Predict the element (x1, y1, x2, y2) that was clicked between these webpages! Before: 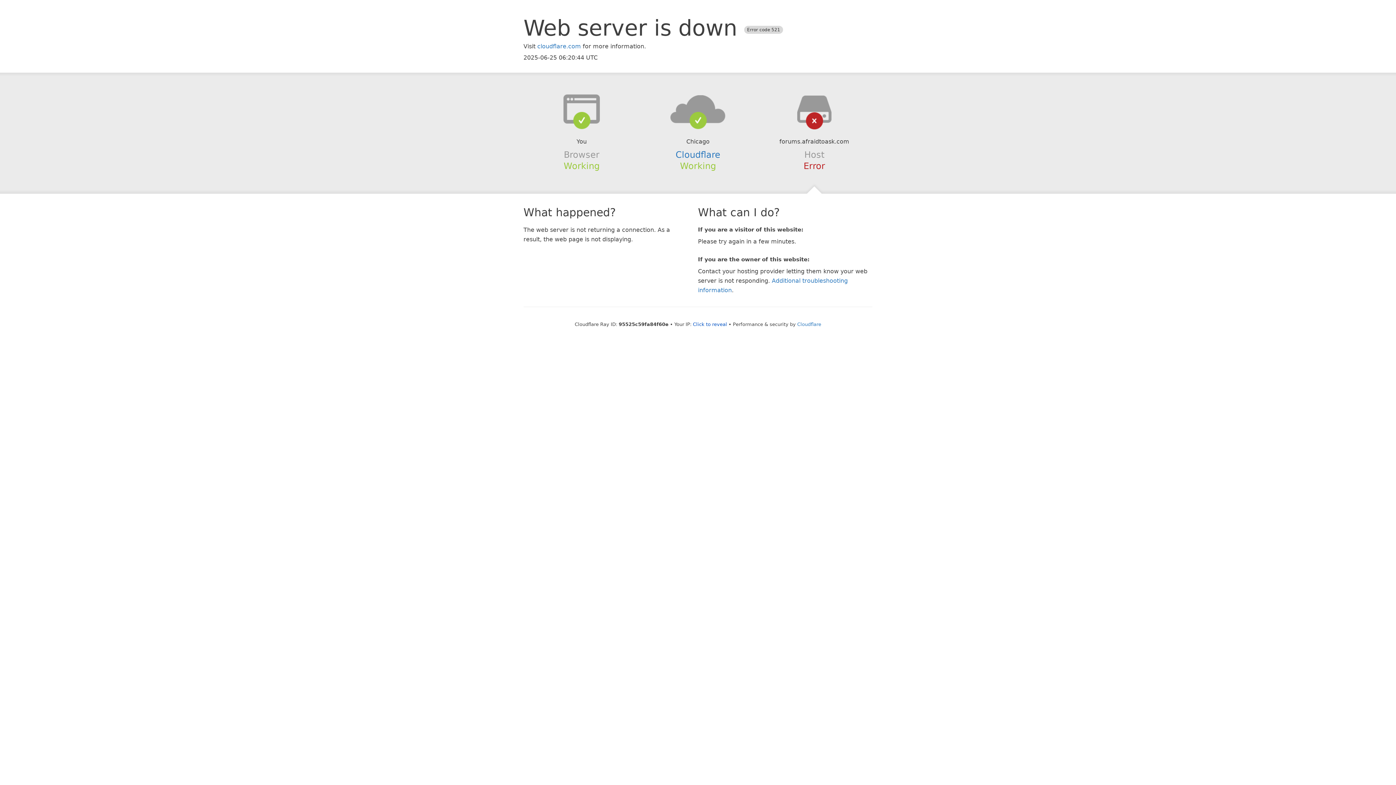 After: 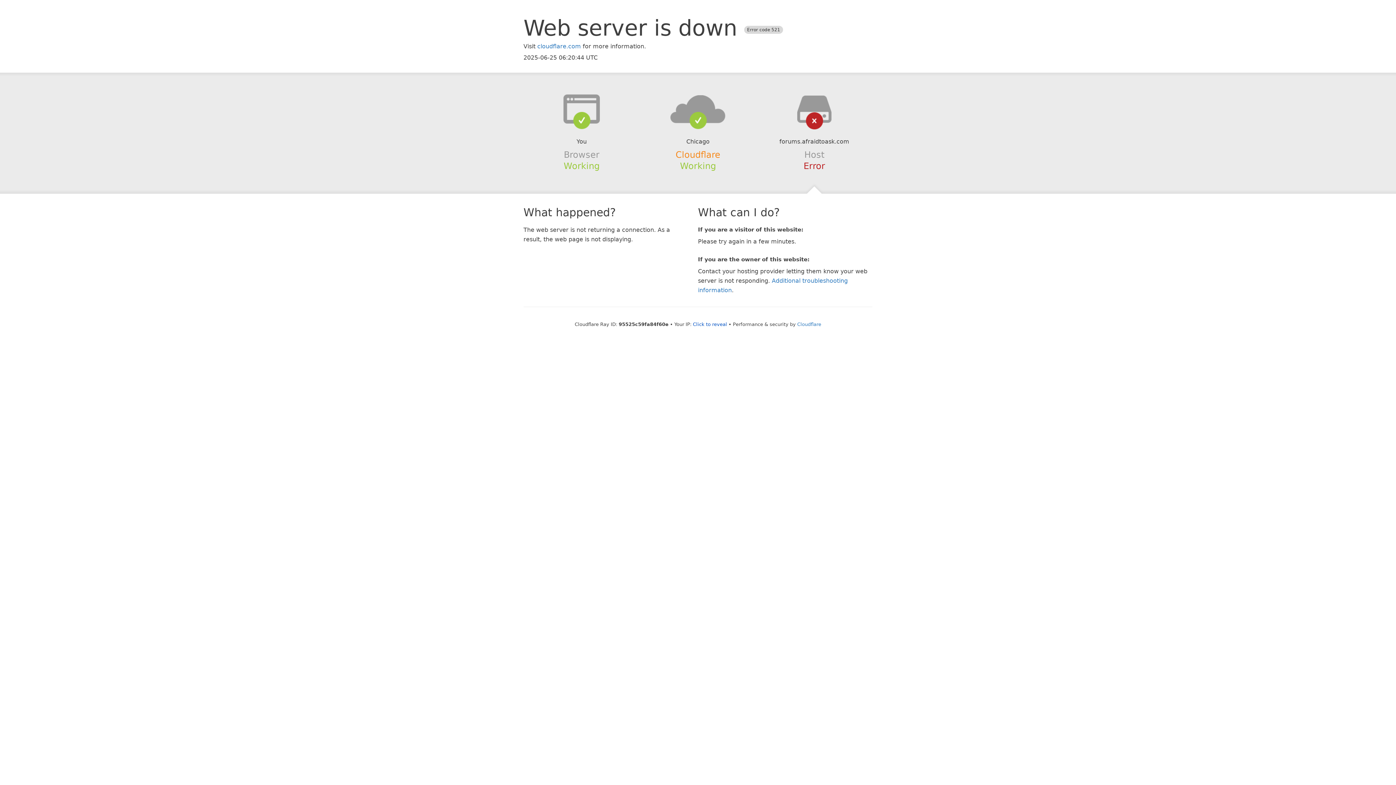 Action: bbox: (675, 149, 720, 159) label: Cloudflare